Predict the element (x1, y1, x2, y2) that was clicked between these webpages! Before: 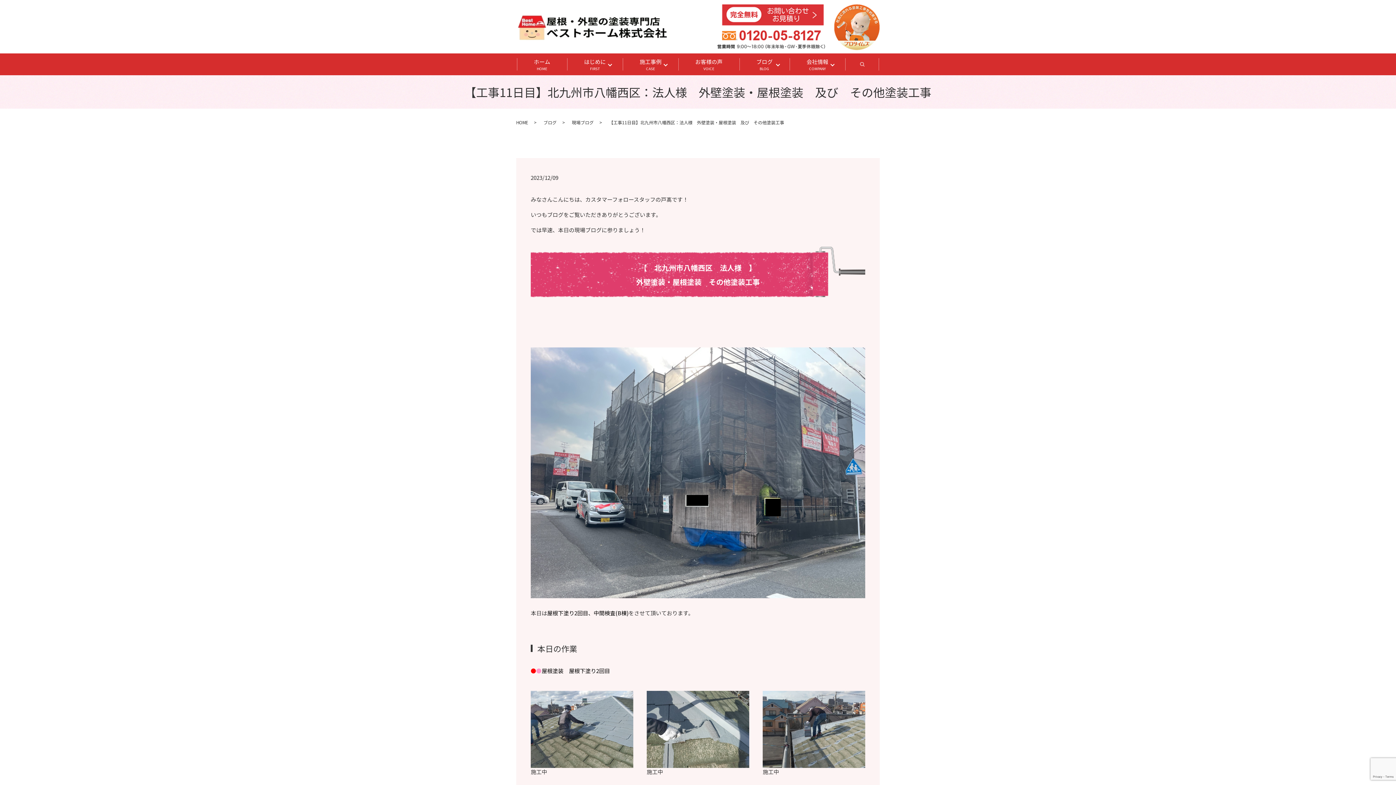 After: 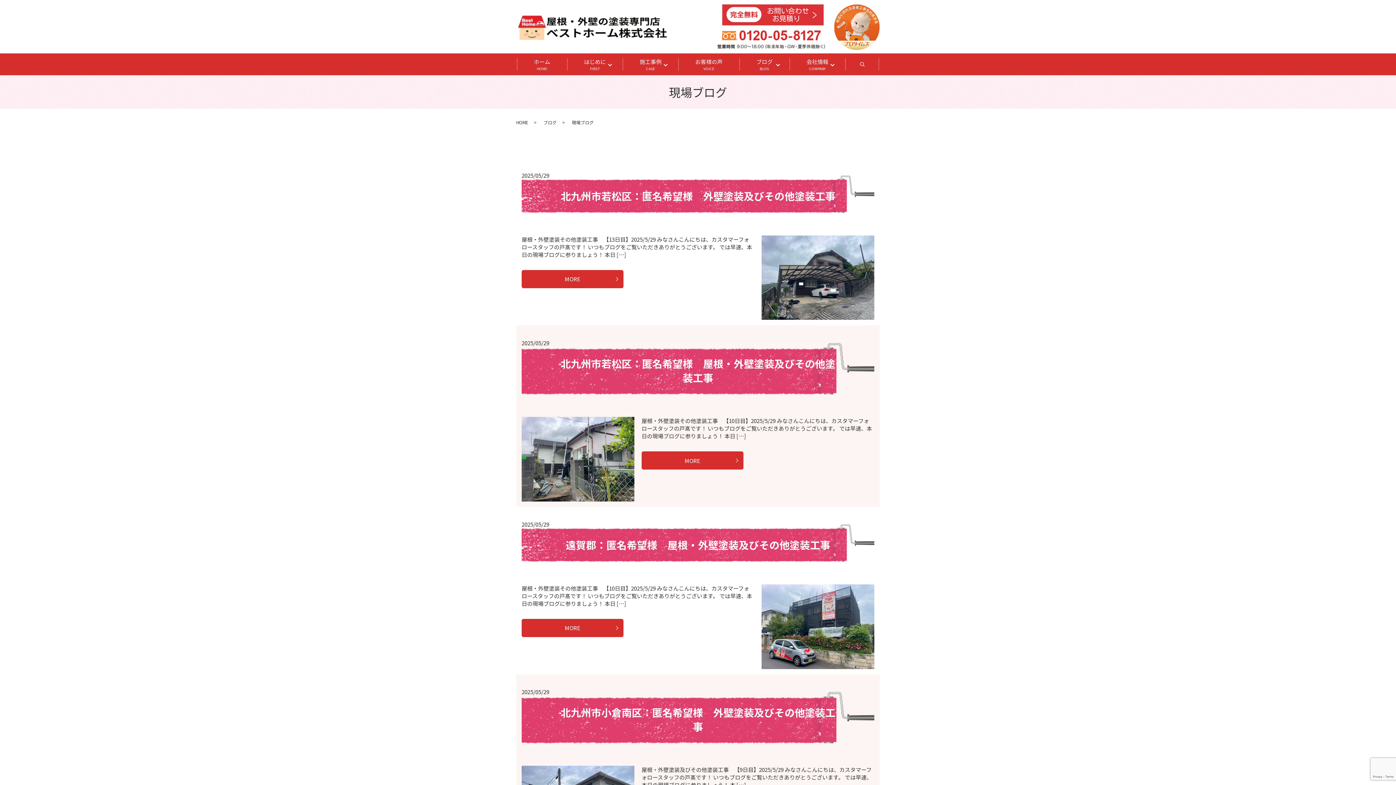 Action: label: 現場ブログ bbox: (572, 119, 593, 125)